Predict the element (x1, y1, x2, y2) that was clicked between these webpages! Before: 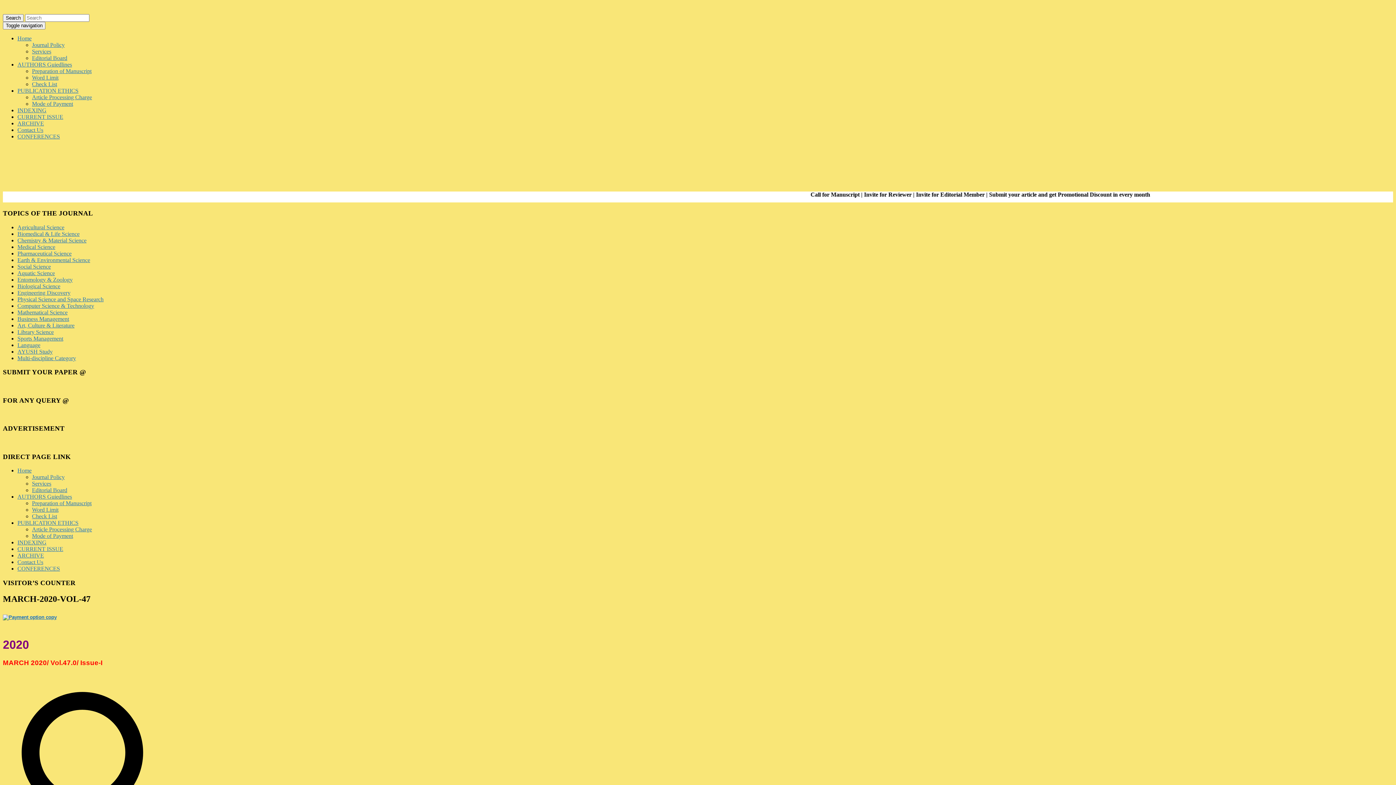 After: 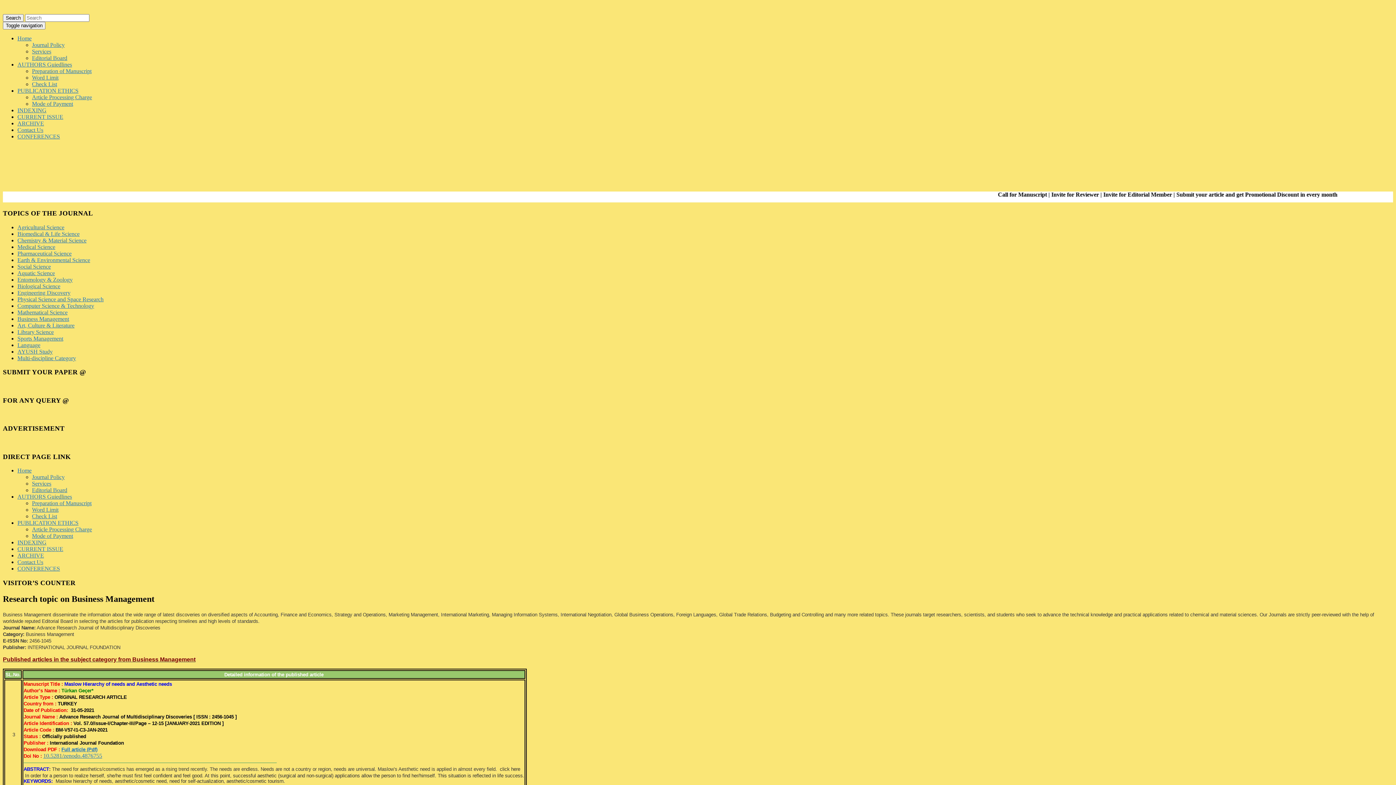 Action: label: Business Management bbox: (17, 315, 69, 322)